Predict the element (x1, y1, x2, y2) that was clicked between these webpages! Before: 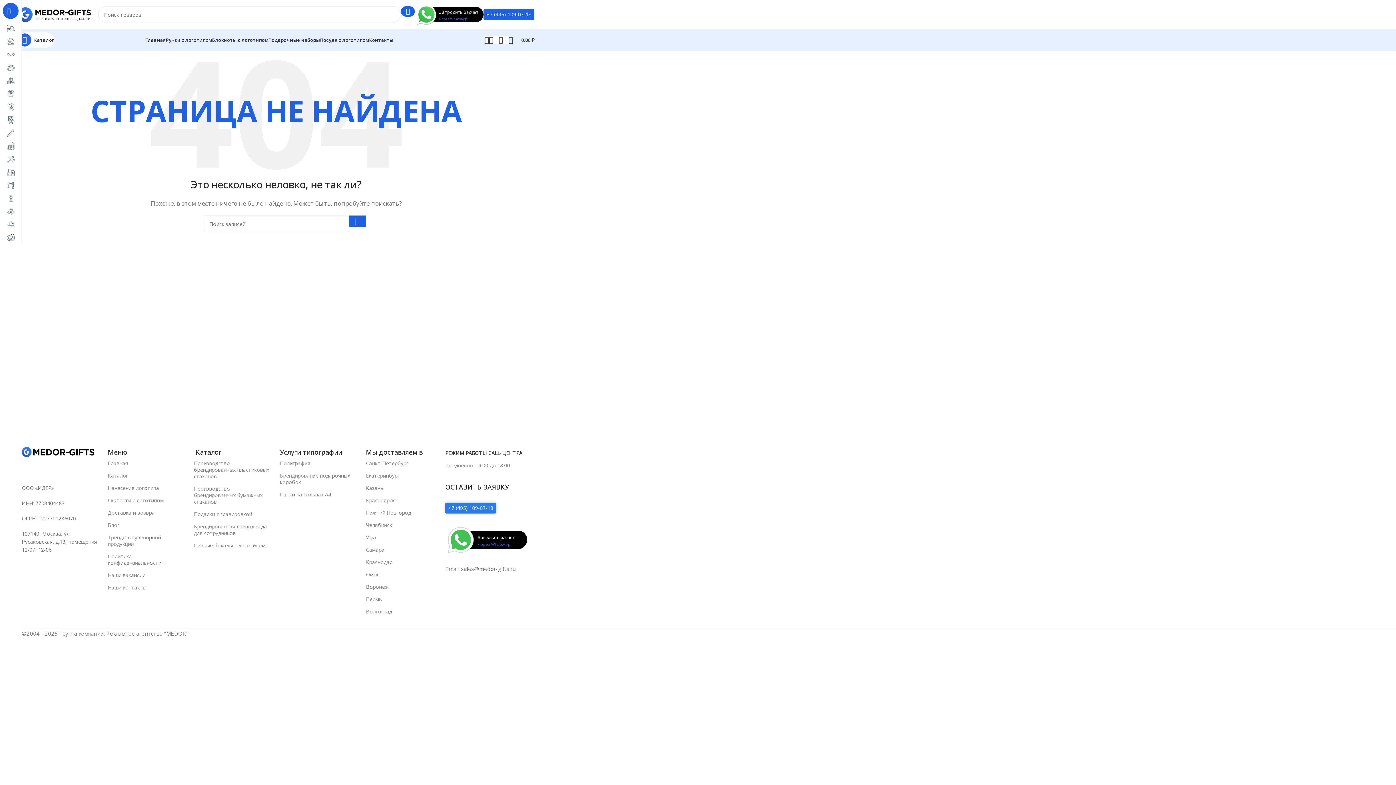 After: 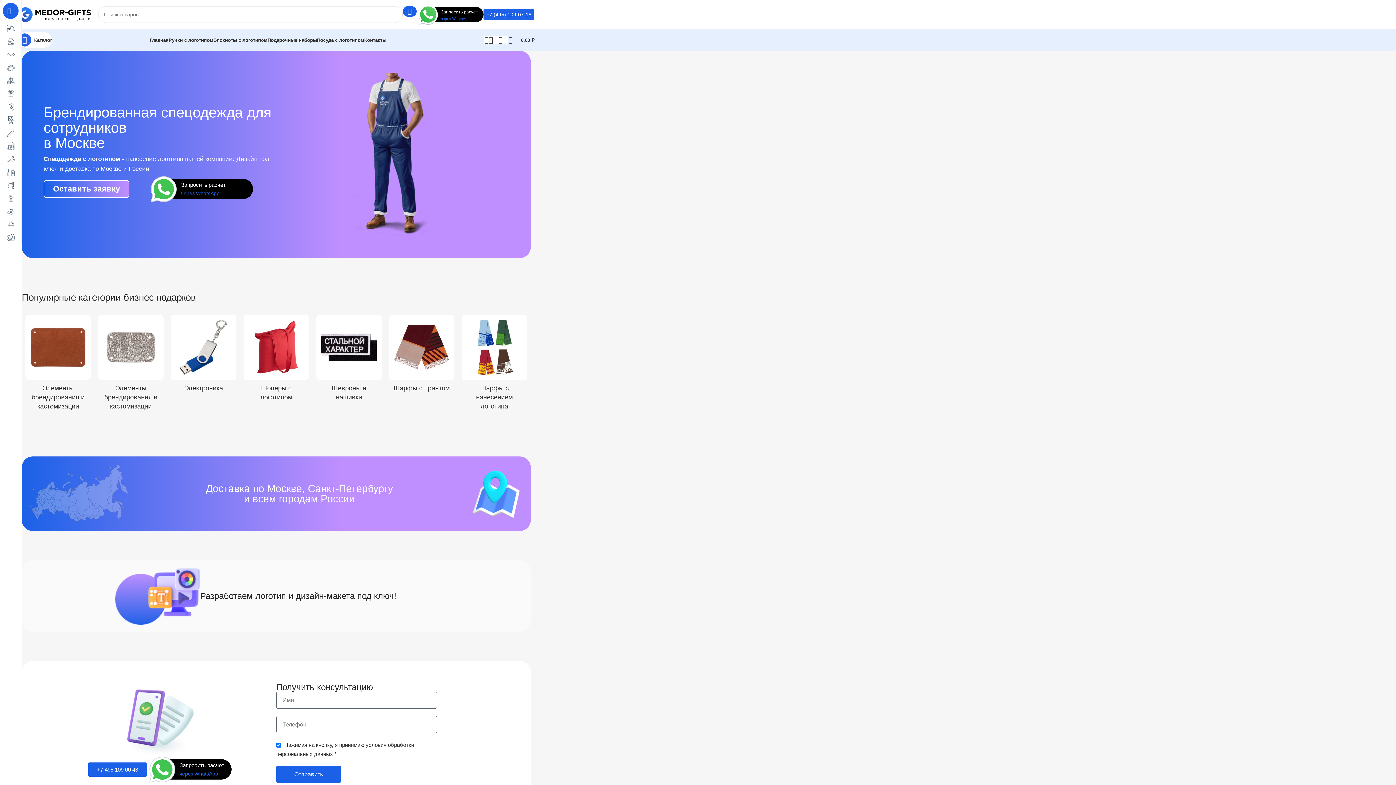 Action: label: Брендированная спецодежда для сотрудников bbox: (193, 520, 272, 539)